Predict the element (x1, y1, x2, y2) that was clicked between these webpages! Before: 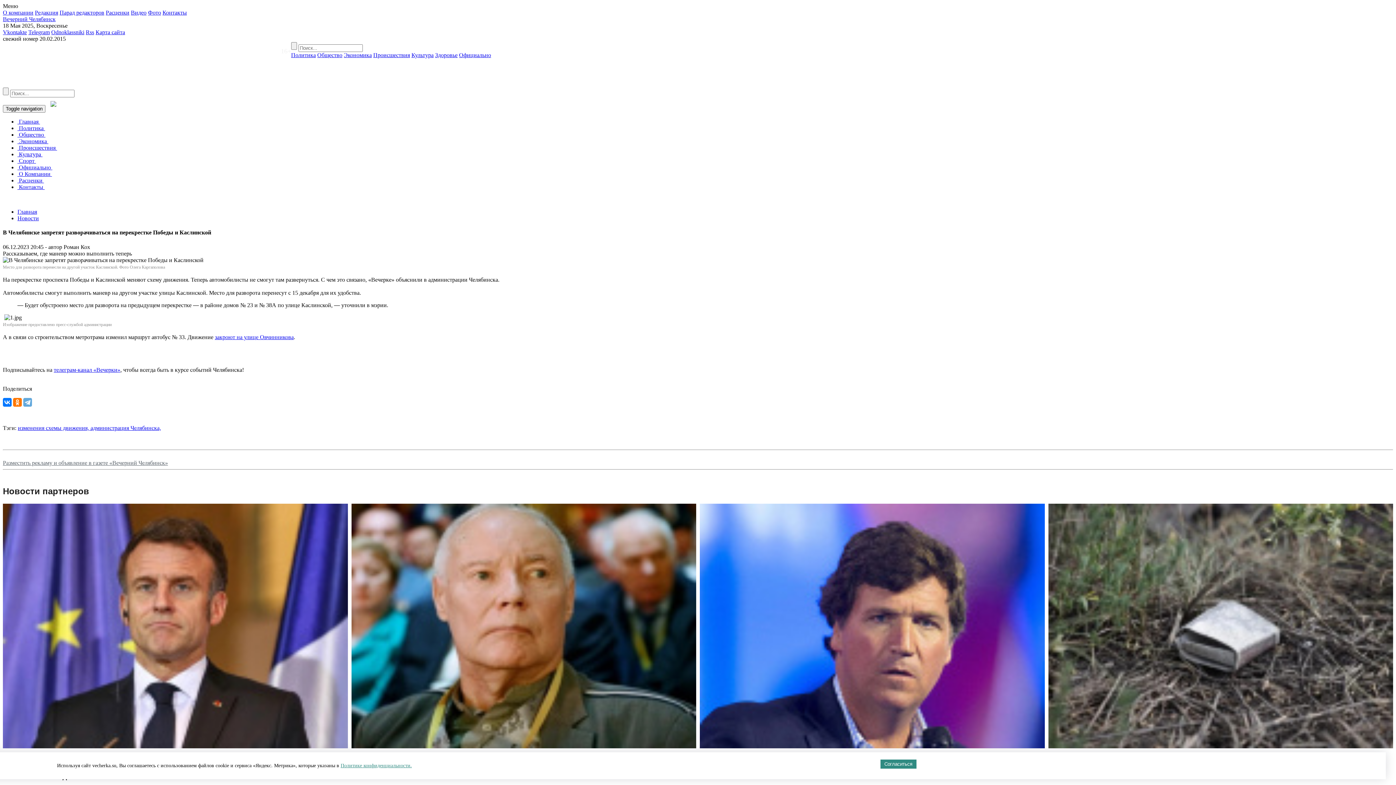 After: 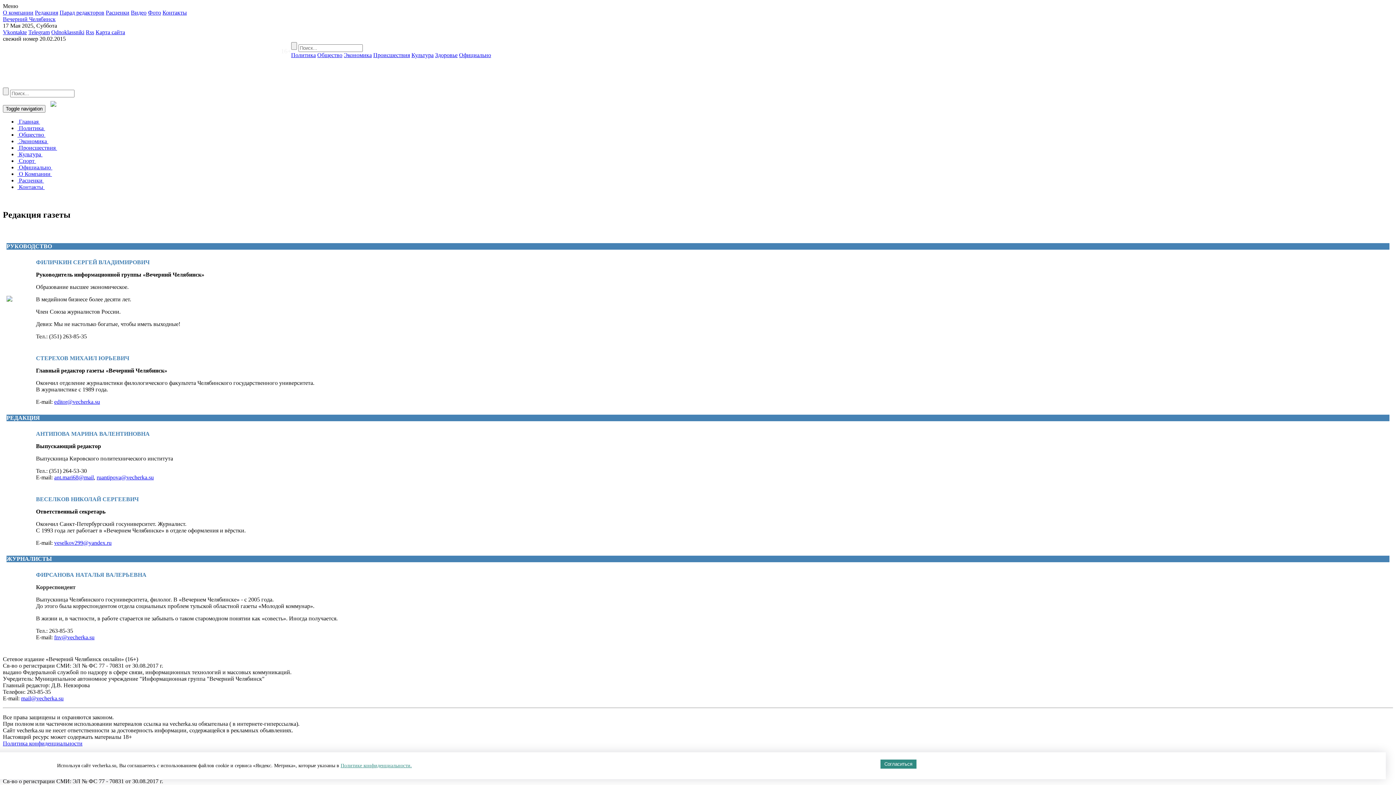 Action: label: Редакция bbox: (34, 9, 58, 15)